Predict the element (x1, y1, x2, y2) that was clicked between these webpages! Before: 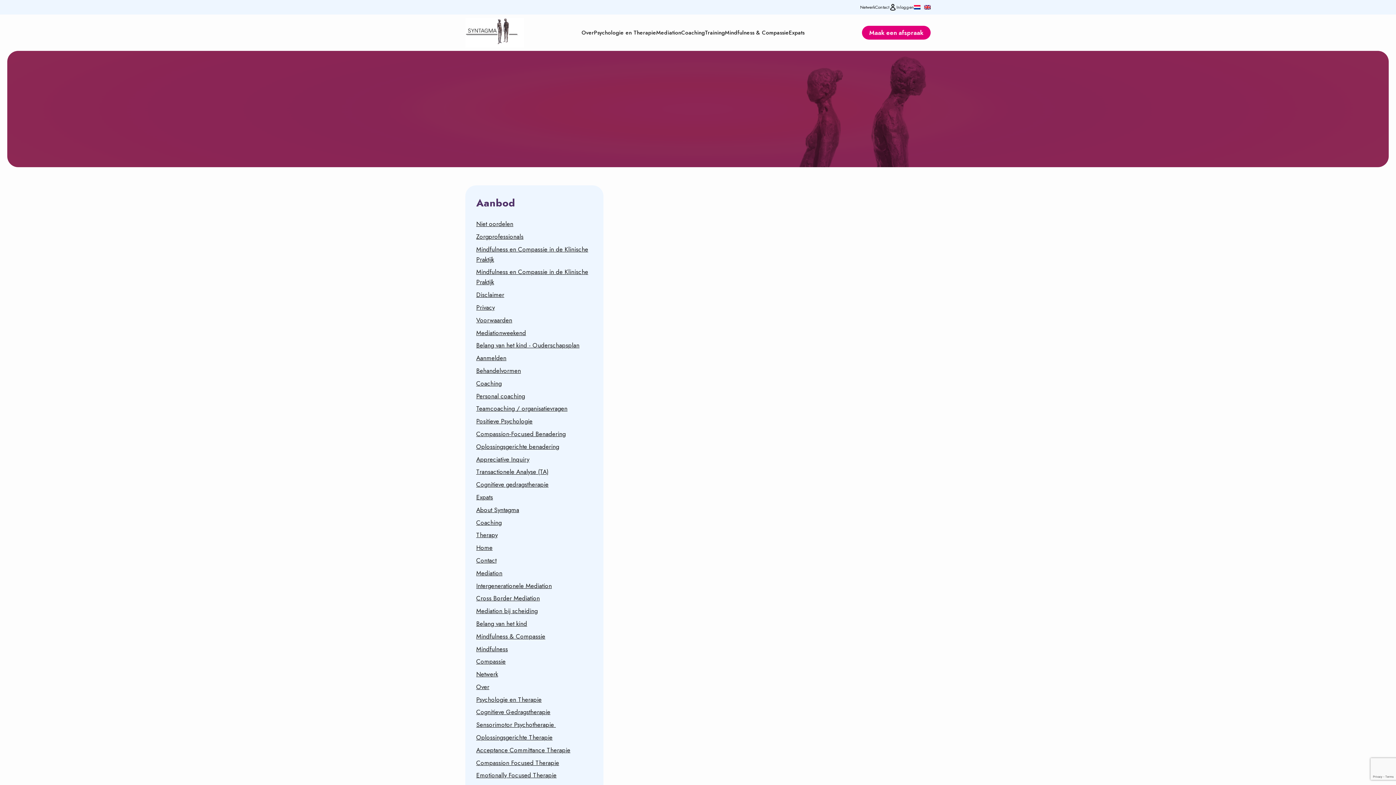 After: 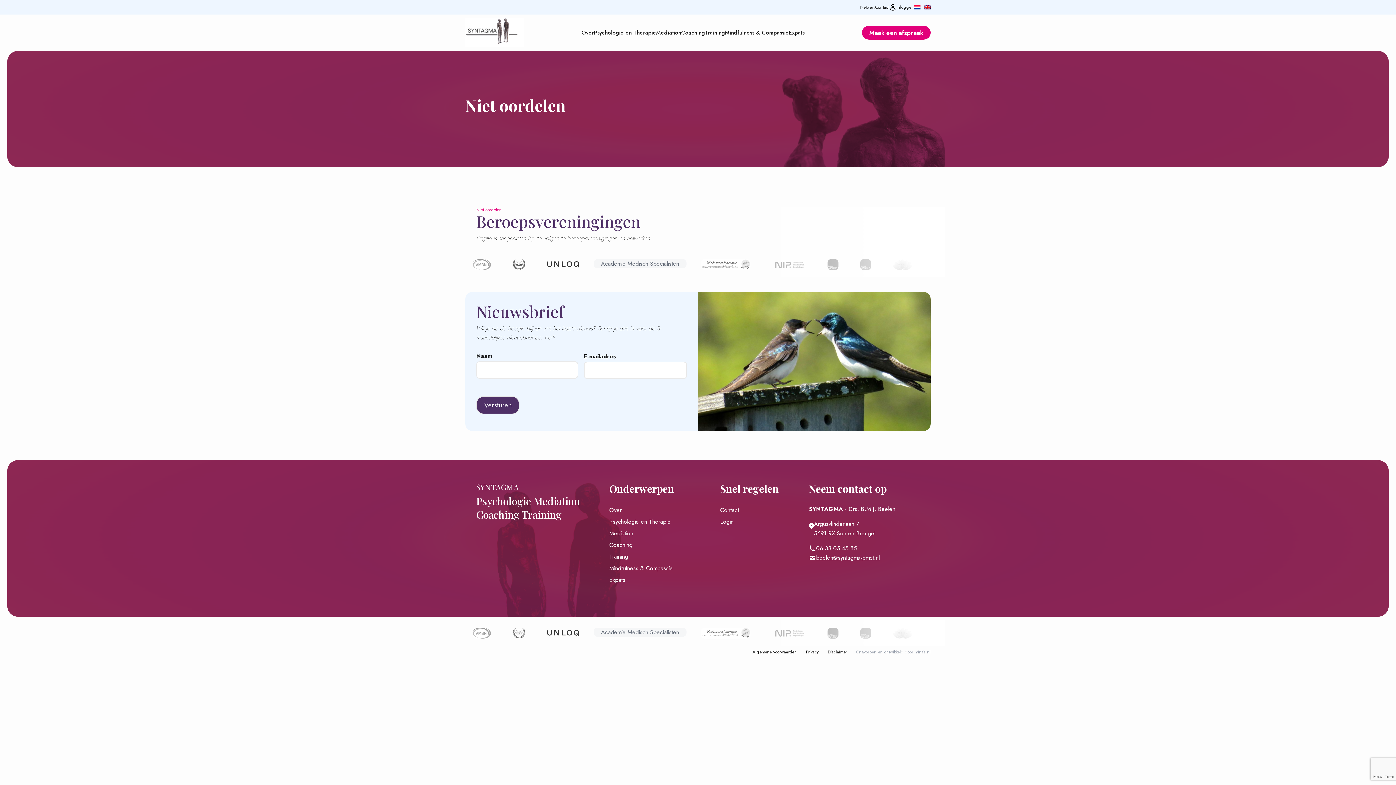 Action: bbox: (476, 219, 513, 228) label: Niet oordelen